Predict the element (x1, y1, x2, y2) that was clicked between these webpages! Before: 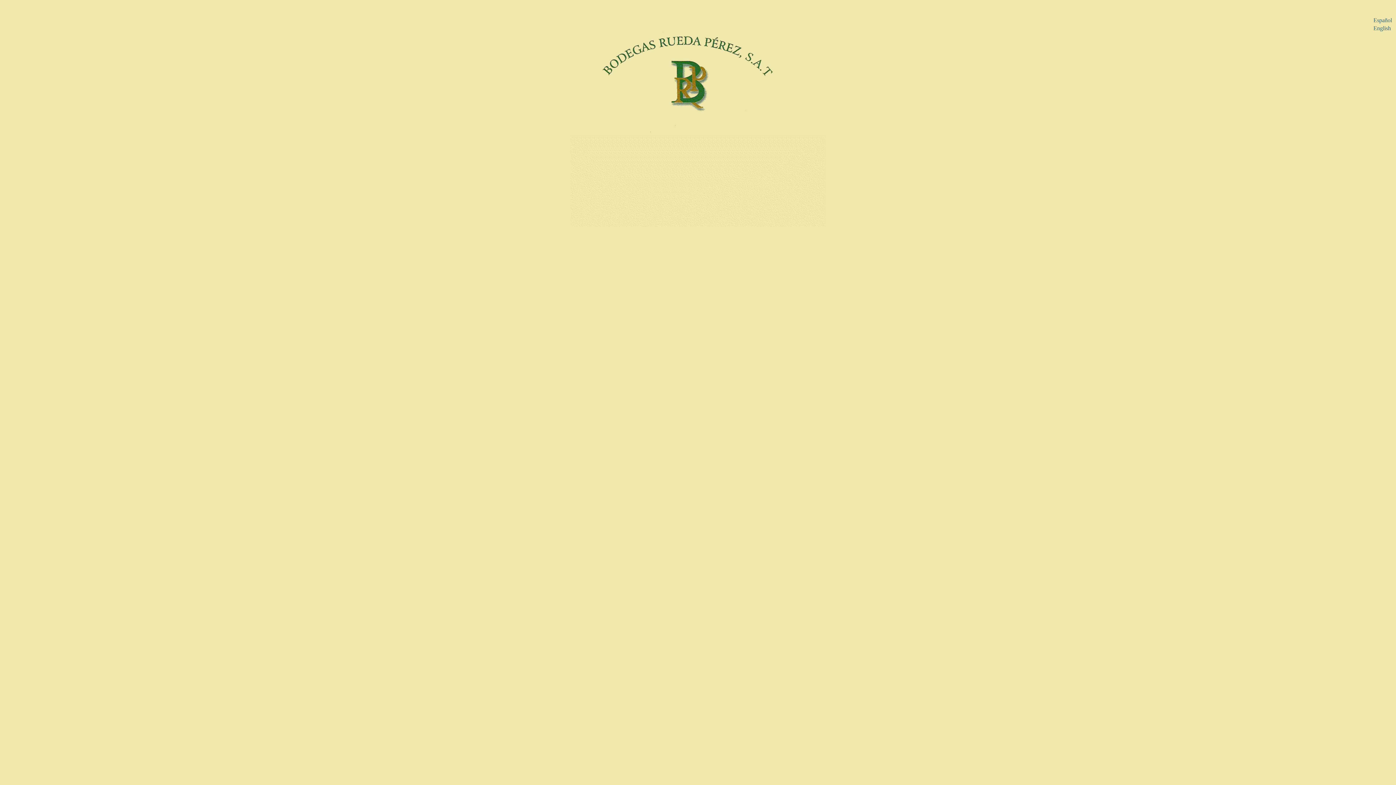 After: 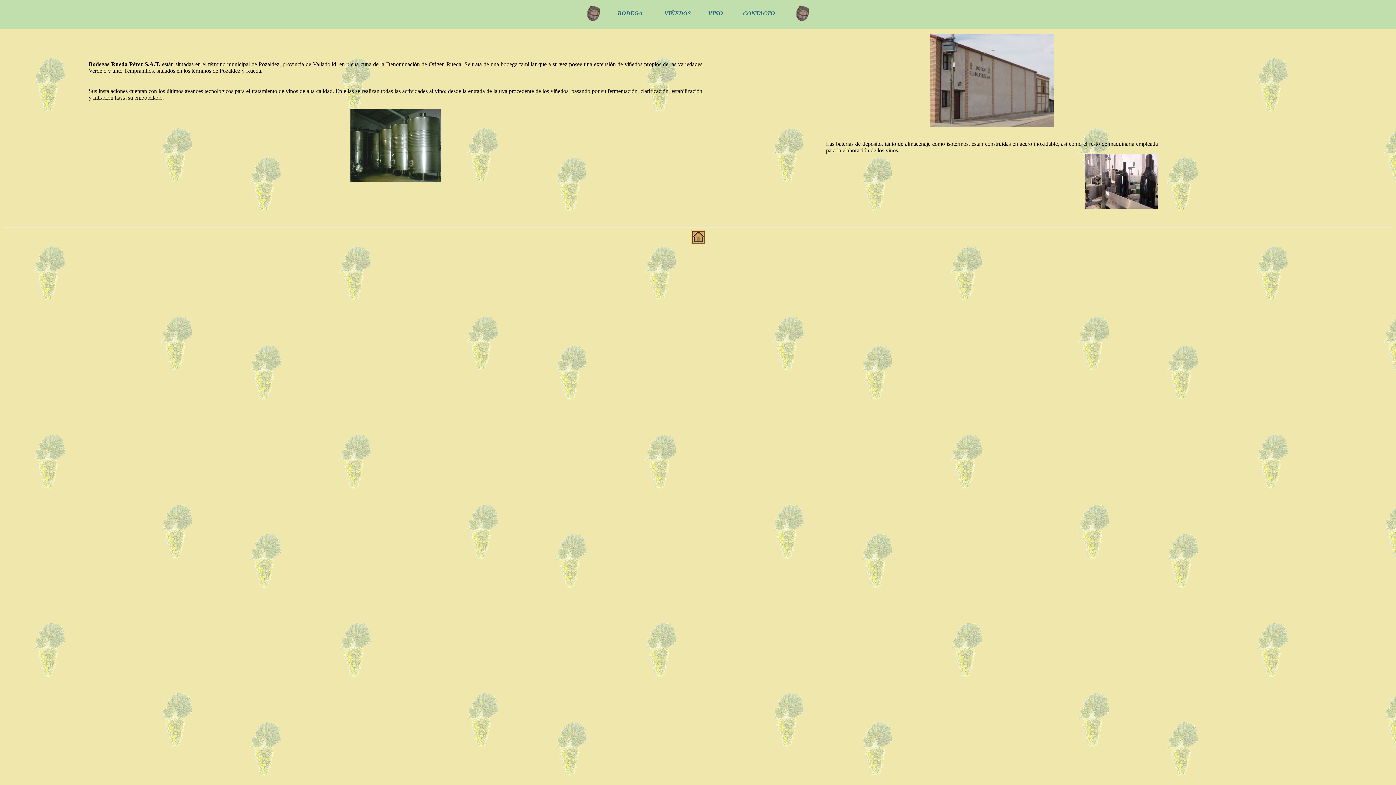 Action: bbox: (570, 221, 825, 227)